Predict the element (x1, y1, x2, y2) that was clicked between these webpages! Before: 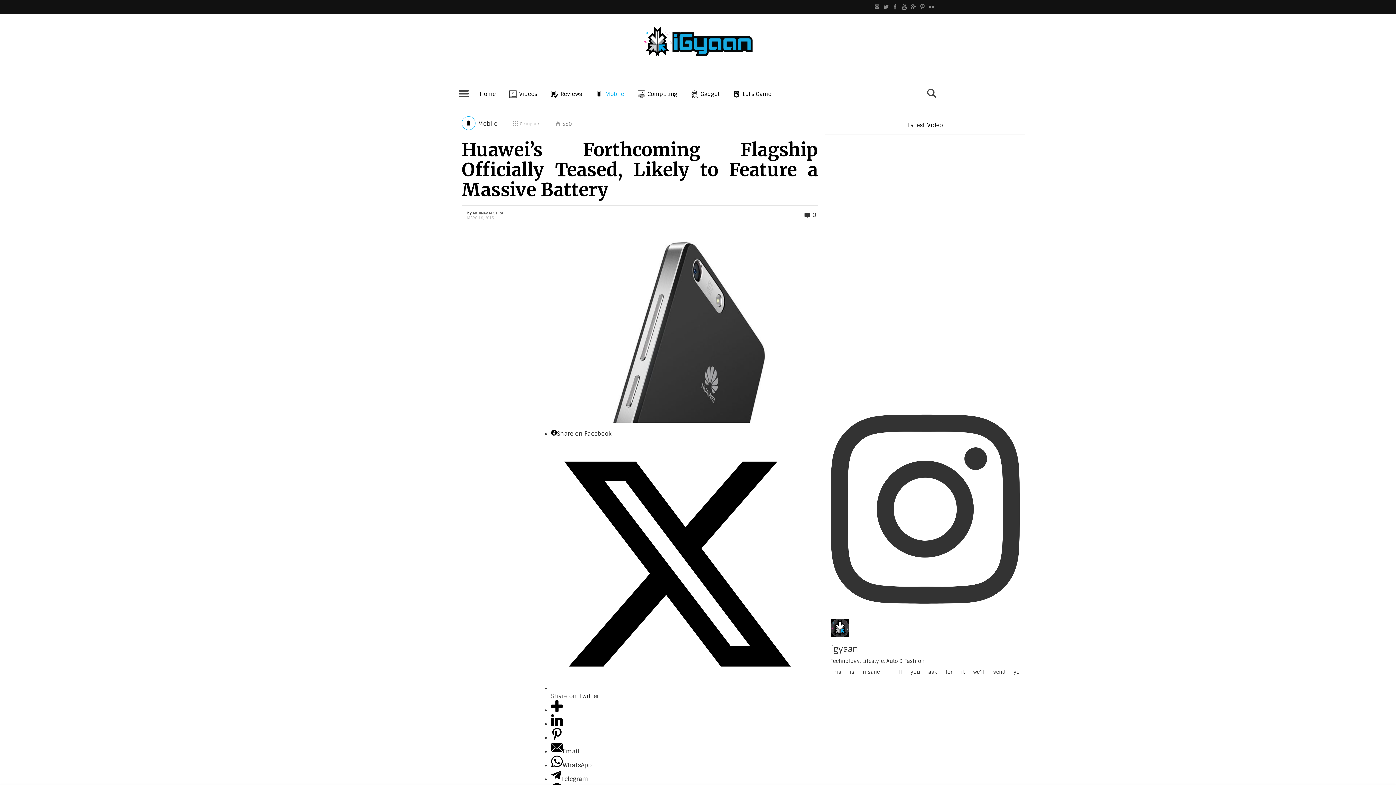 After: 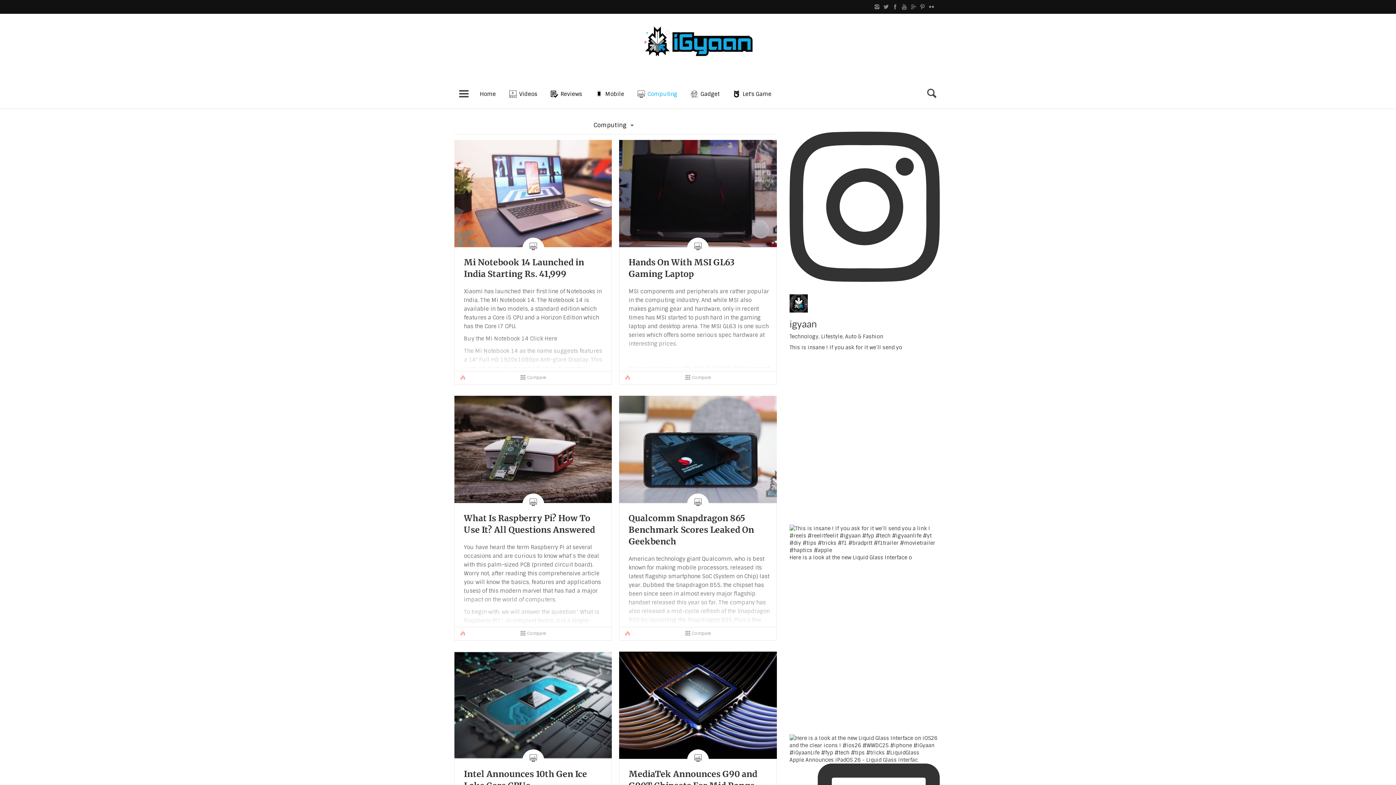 Action: bbox: (632, 79, 685, 109) label: Computing